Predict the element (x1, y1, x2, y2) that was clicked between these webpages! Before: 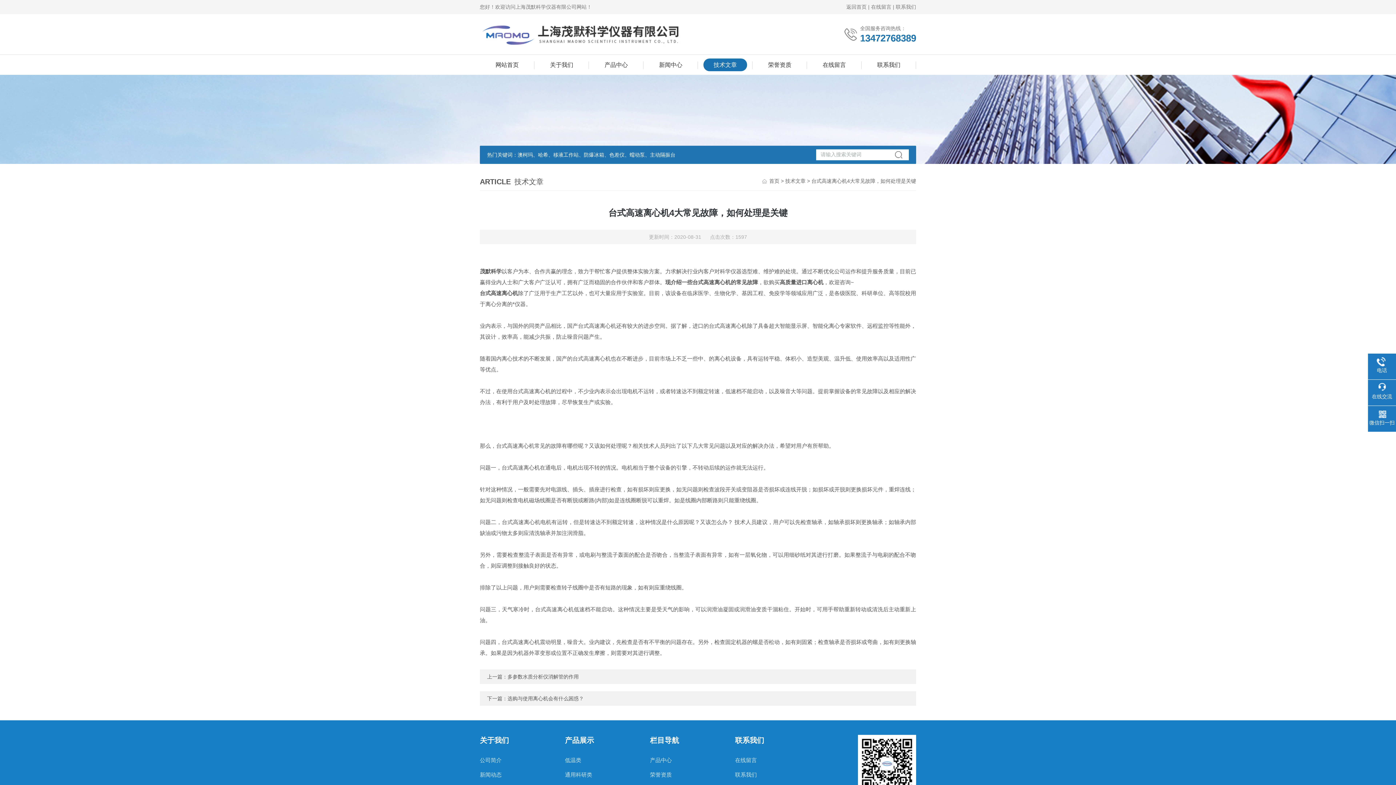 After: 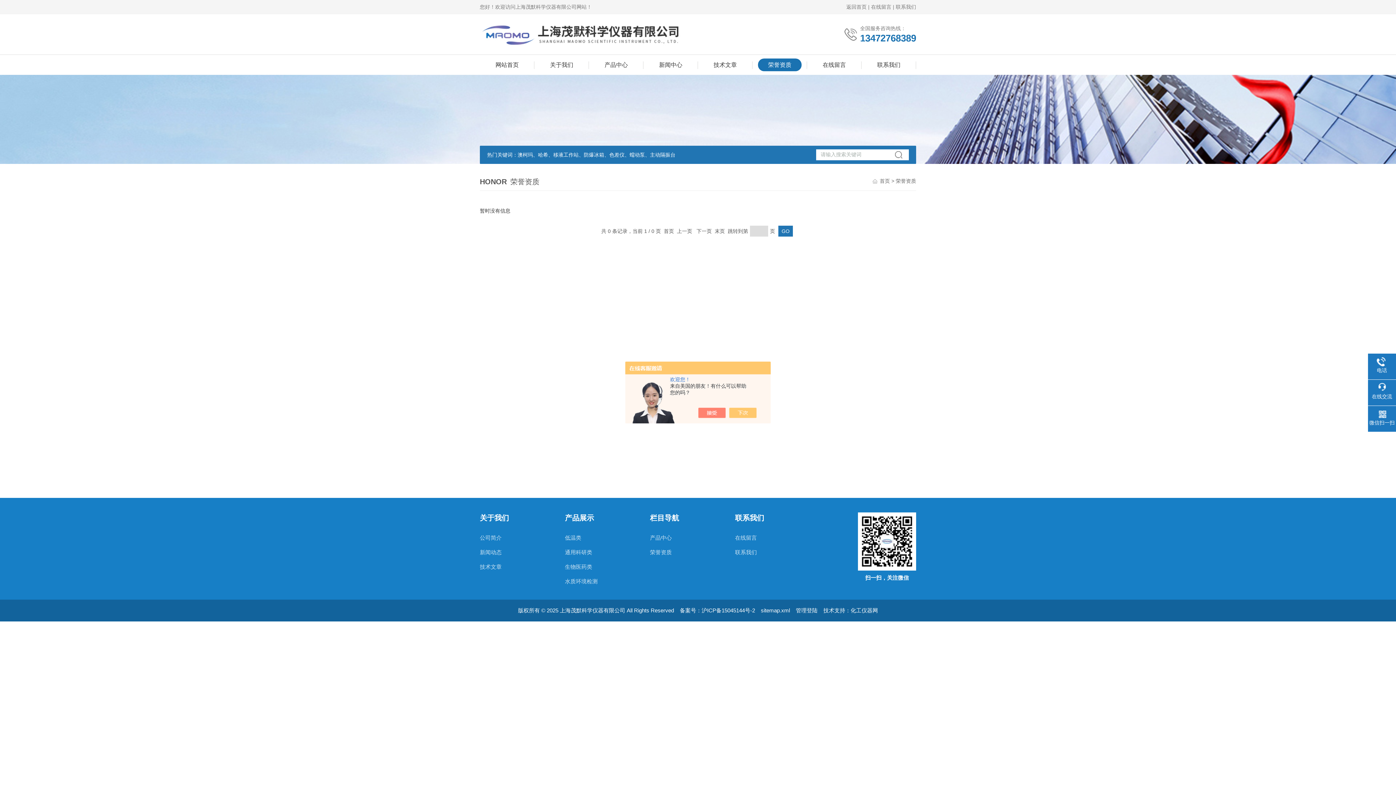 Action: bbox: (758, 58, 801, 71) label: 荣誉资质